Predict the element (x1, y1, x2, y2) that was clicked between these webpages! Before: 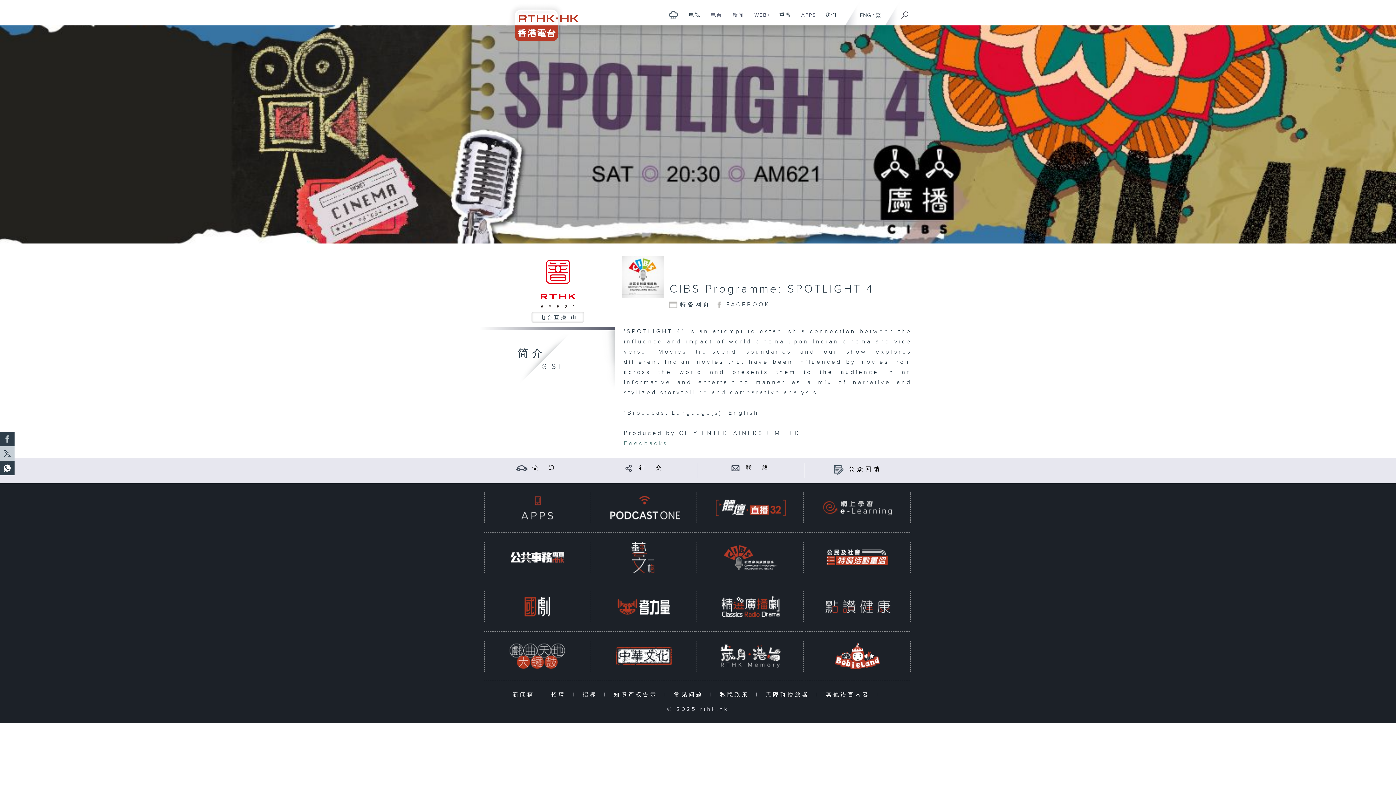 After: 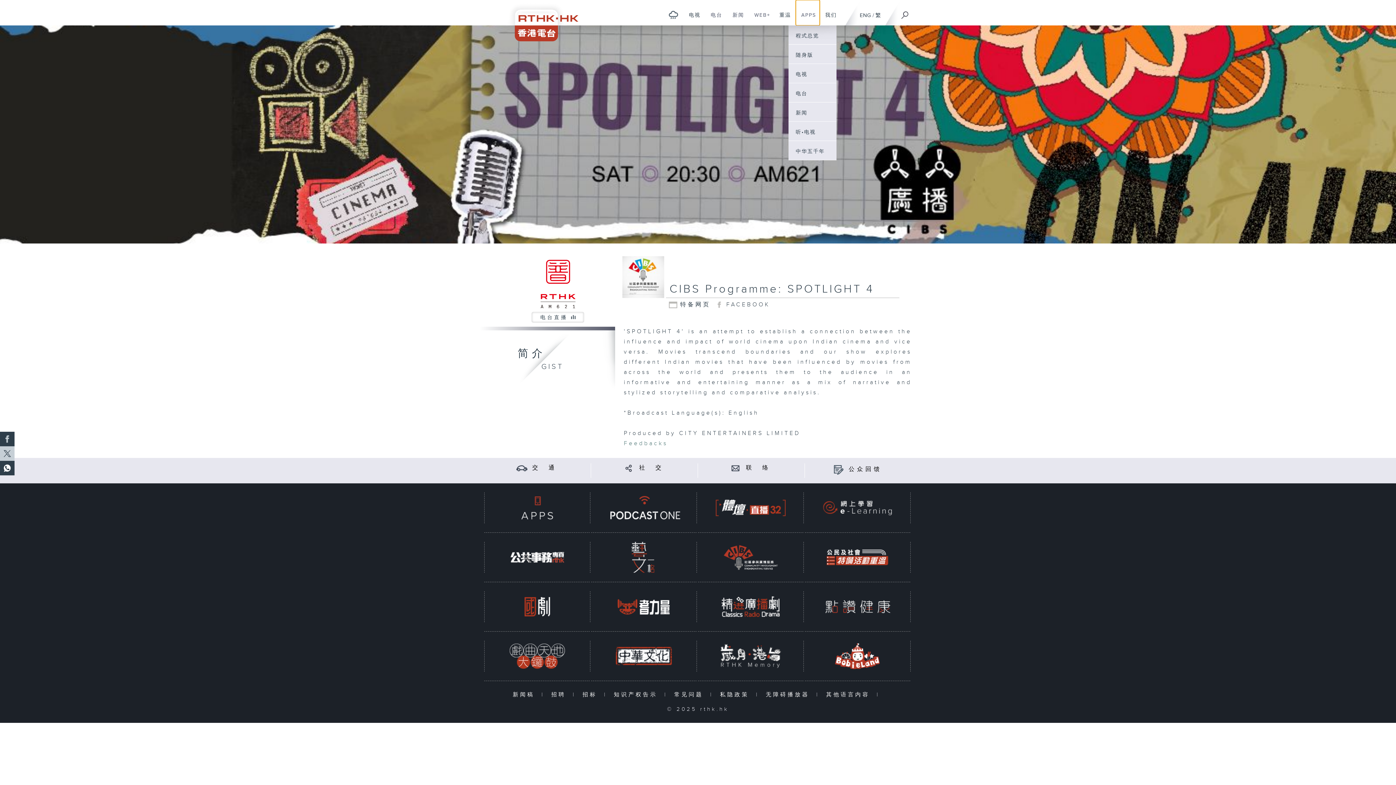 Action: label: APPS
在新分页开启 bbox: (796, 0, 820, 25)